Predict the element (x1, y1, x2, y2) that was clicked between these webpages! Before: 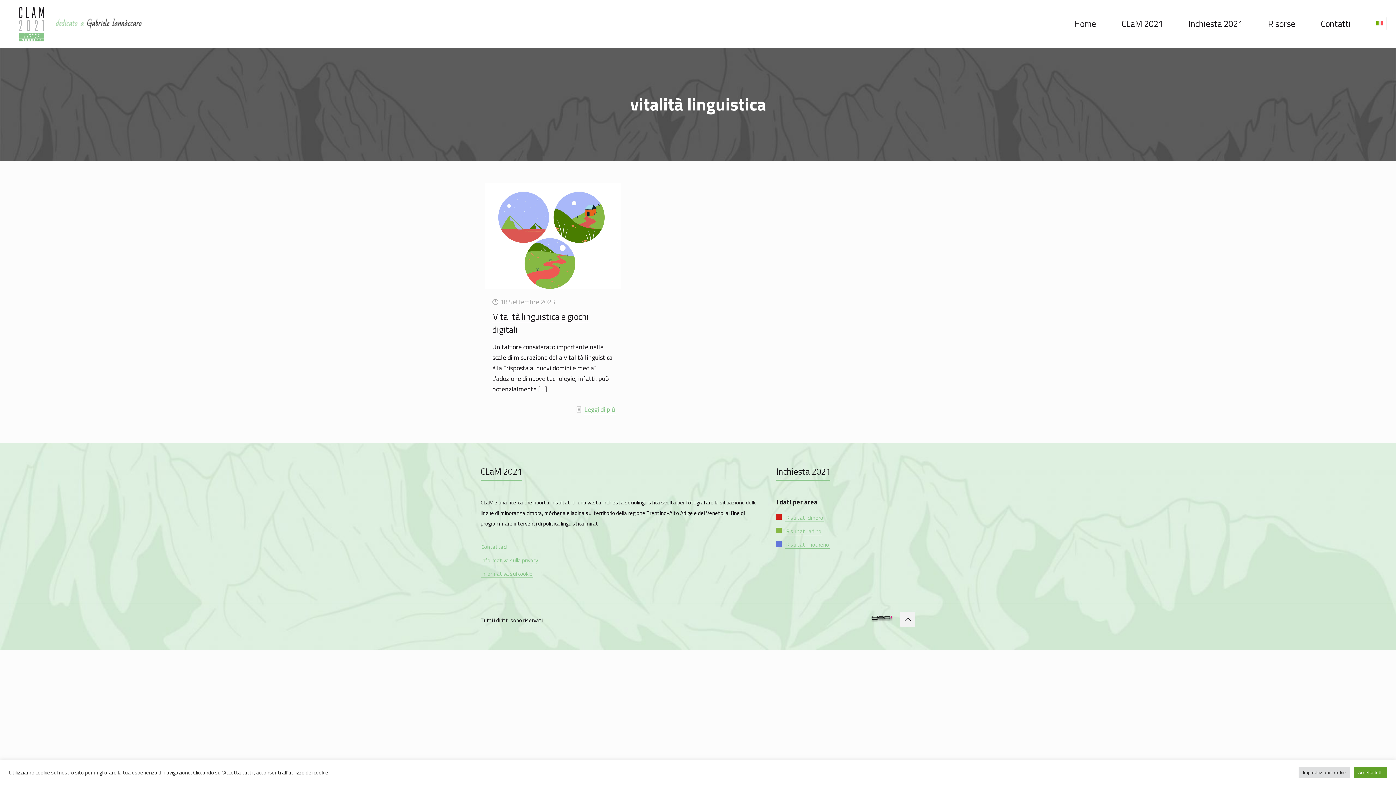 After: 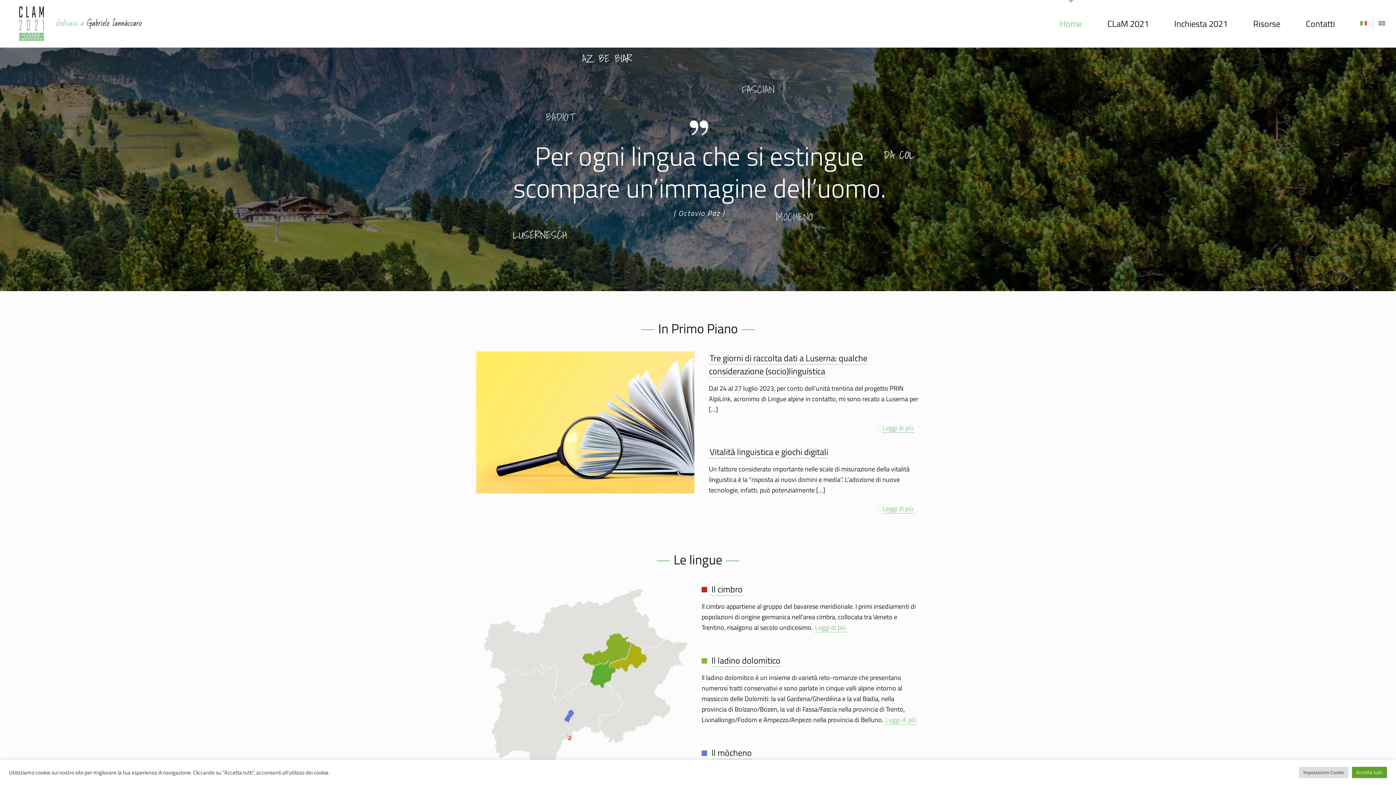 Action: bbox: (1061, 0, 1109, 47) label: Home